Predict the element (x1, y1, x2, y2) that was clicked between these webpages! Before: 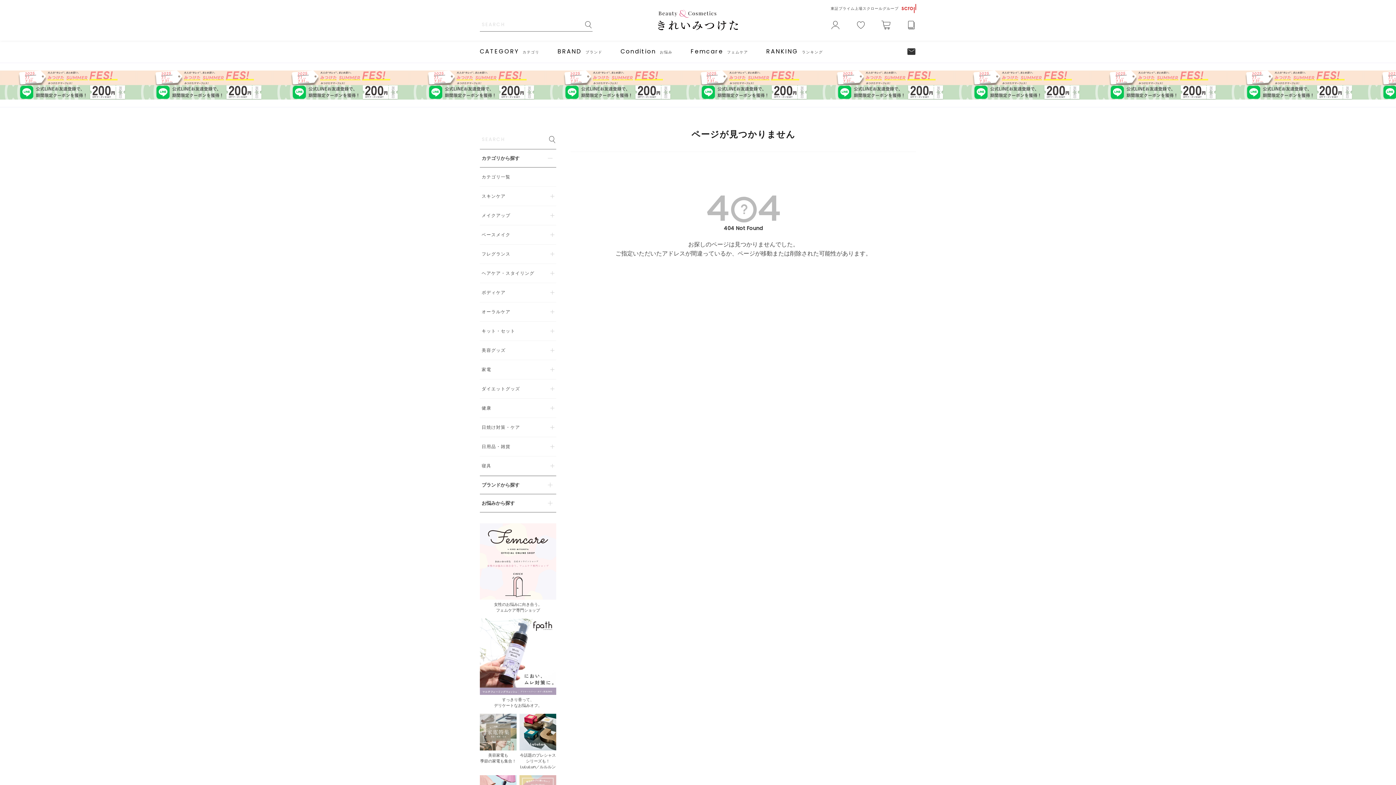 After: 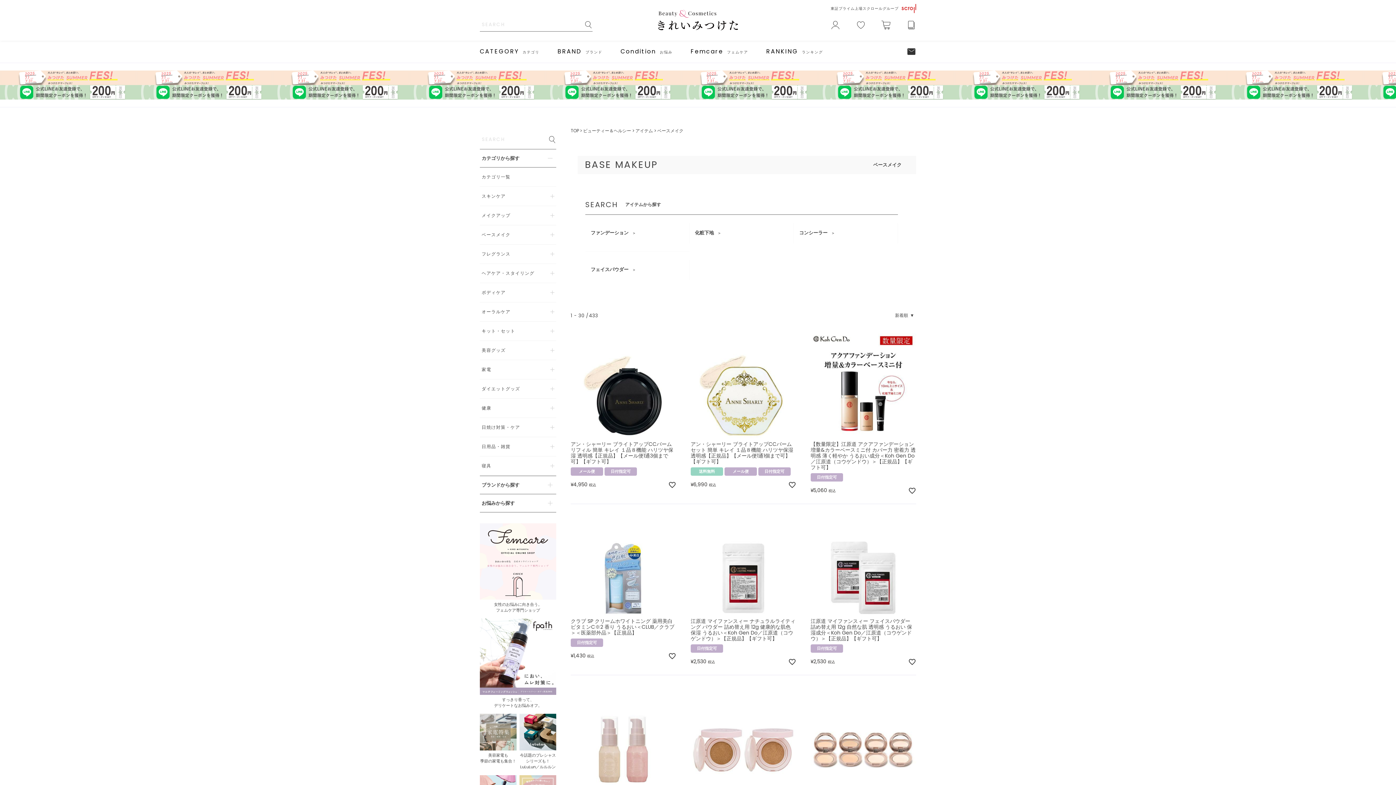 Action: label: ベースメイク bbox: (480, 225, 556, 244)